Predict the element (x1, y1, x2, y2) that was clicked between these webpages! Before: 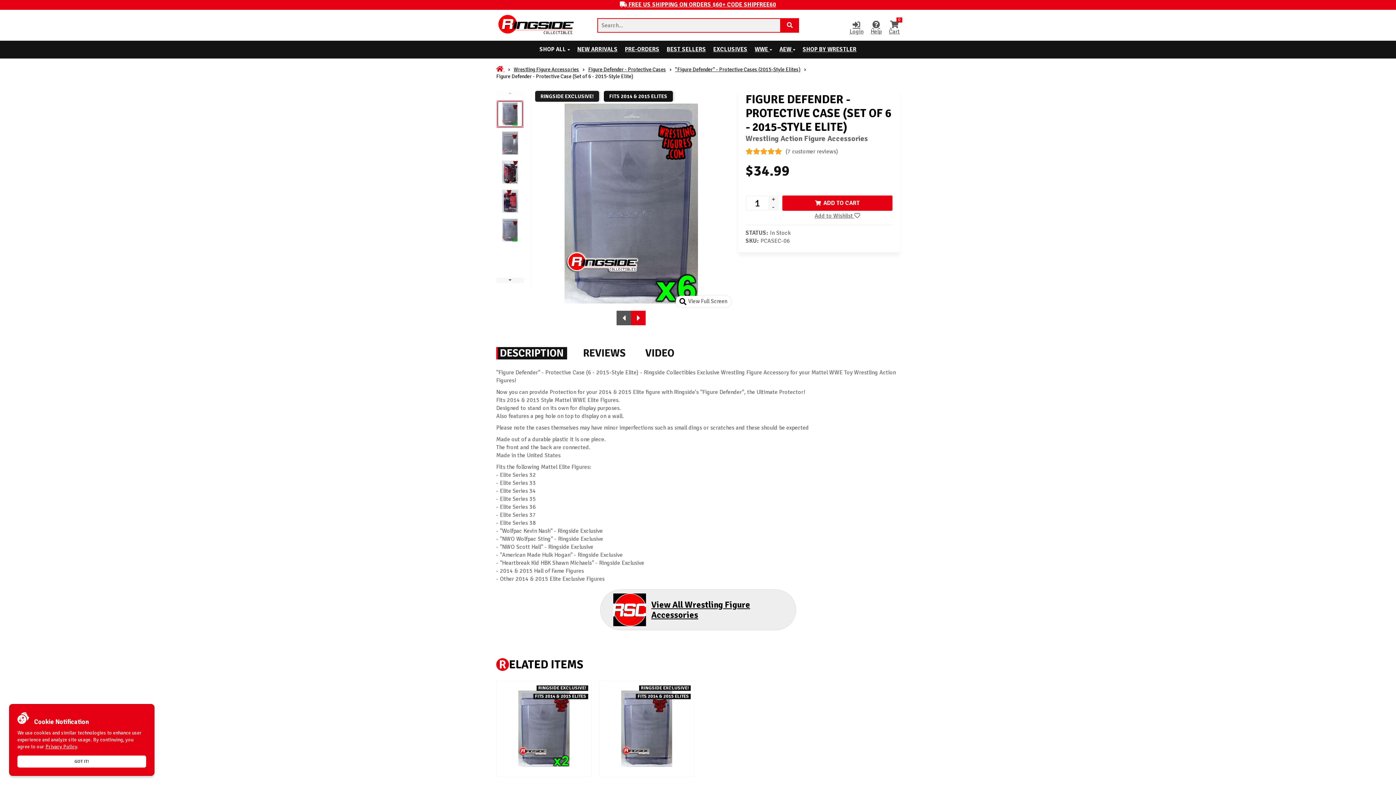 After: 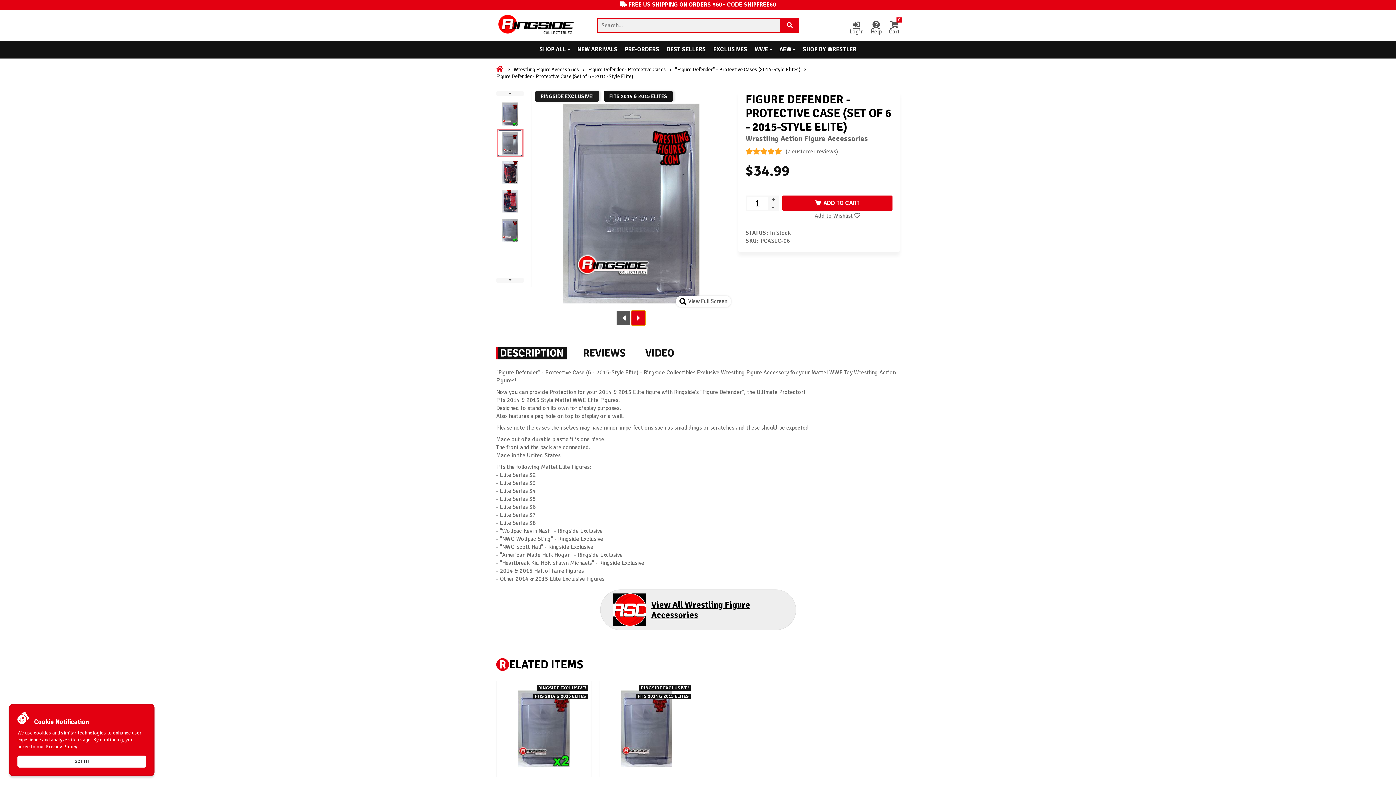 Action: label: Prev/Next slide bbox: (631, 310, 645, 325)